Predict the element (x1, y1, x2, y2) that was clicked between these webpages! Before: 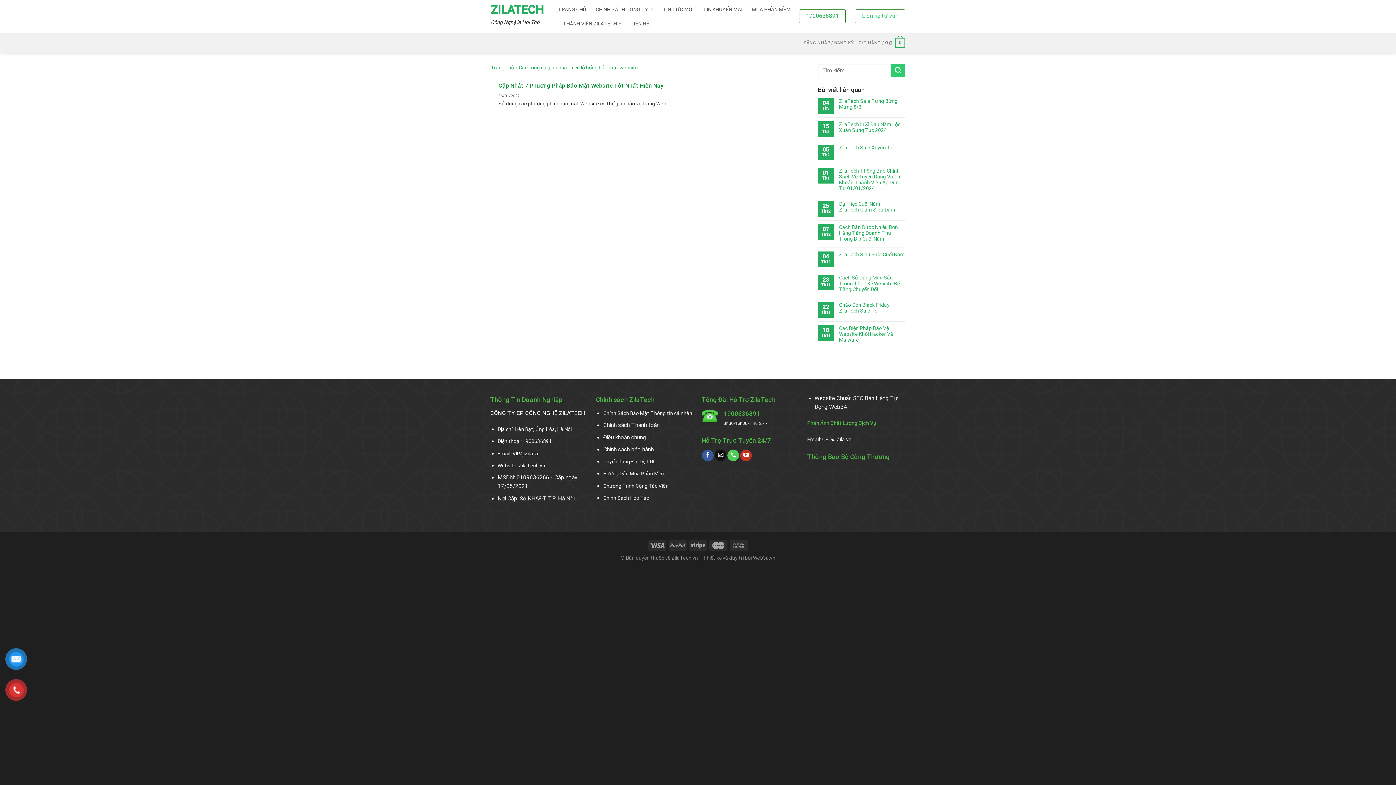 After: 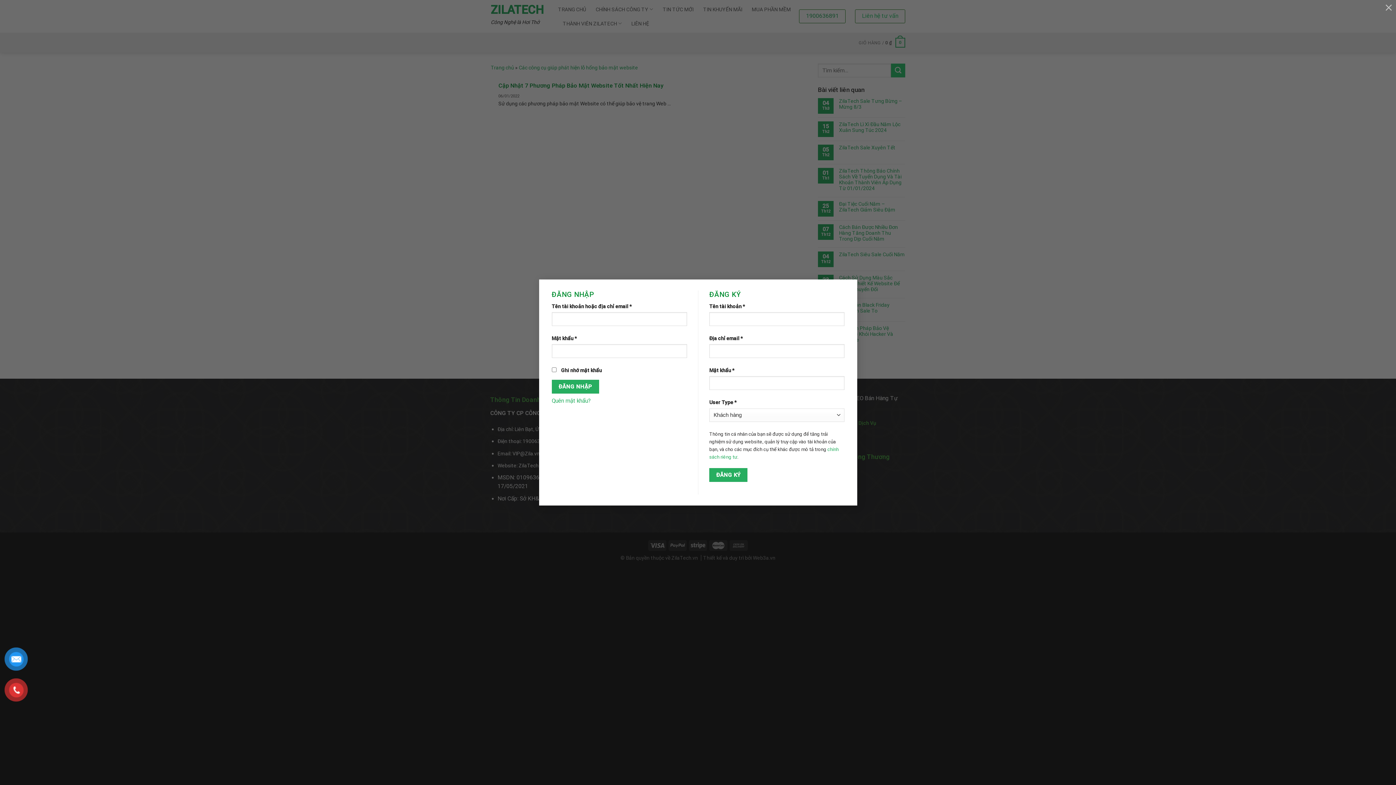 Action: label: ĐĂNG NHẬP / ĐĂNG KÝ bbox: (803, 35, 853, 49)